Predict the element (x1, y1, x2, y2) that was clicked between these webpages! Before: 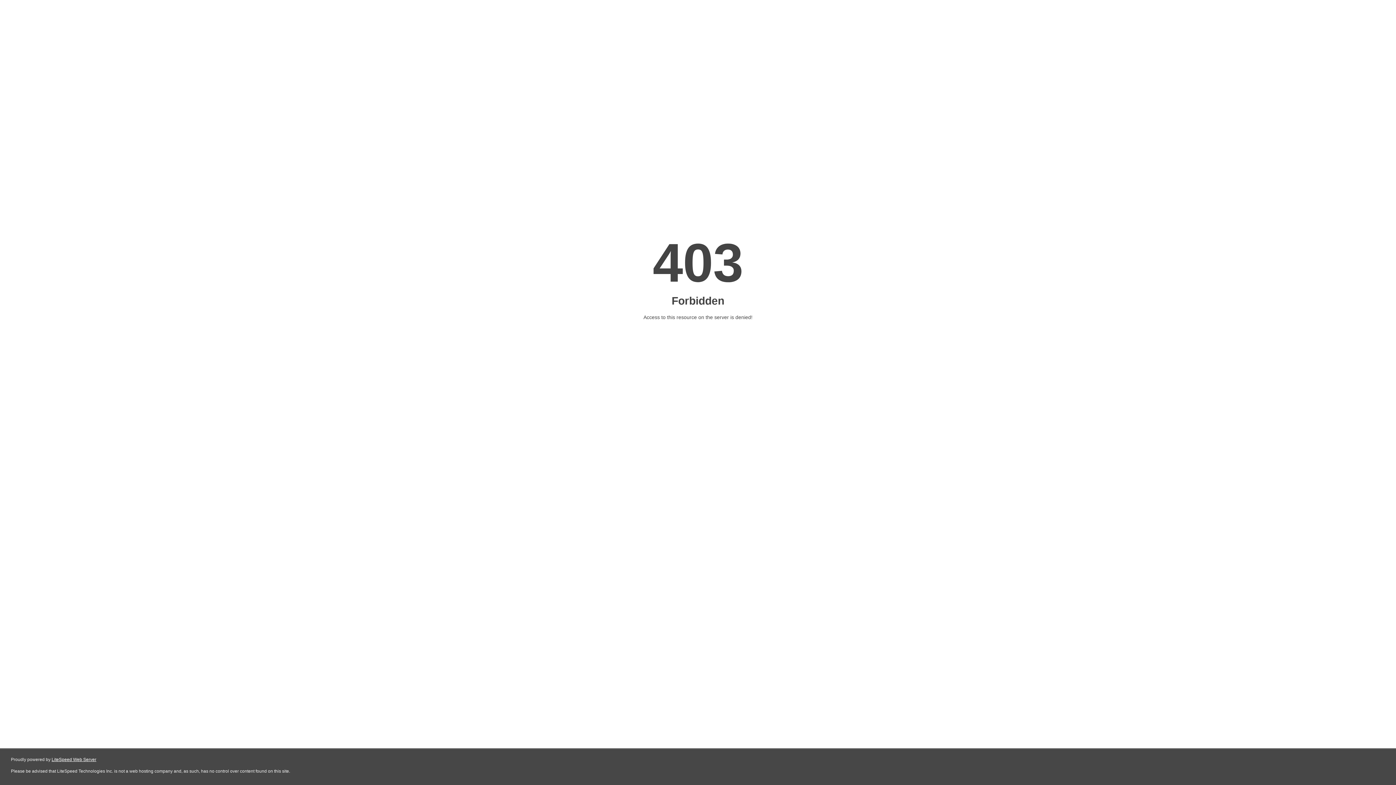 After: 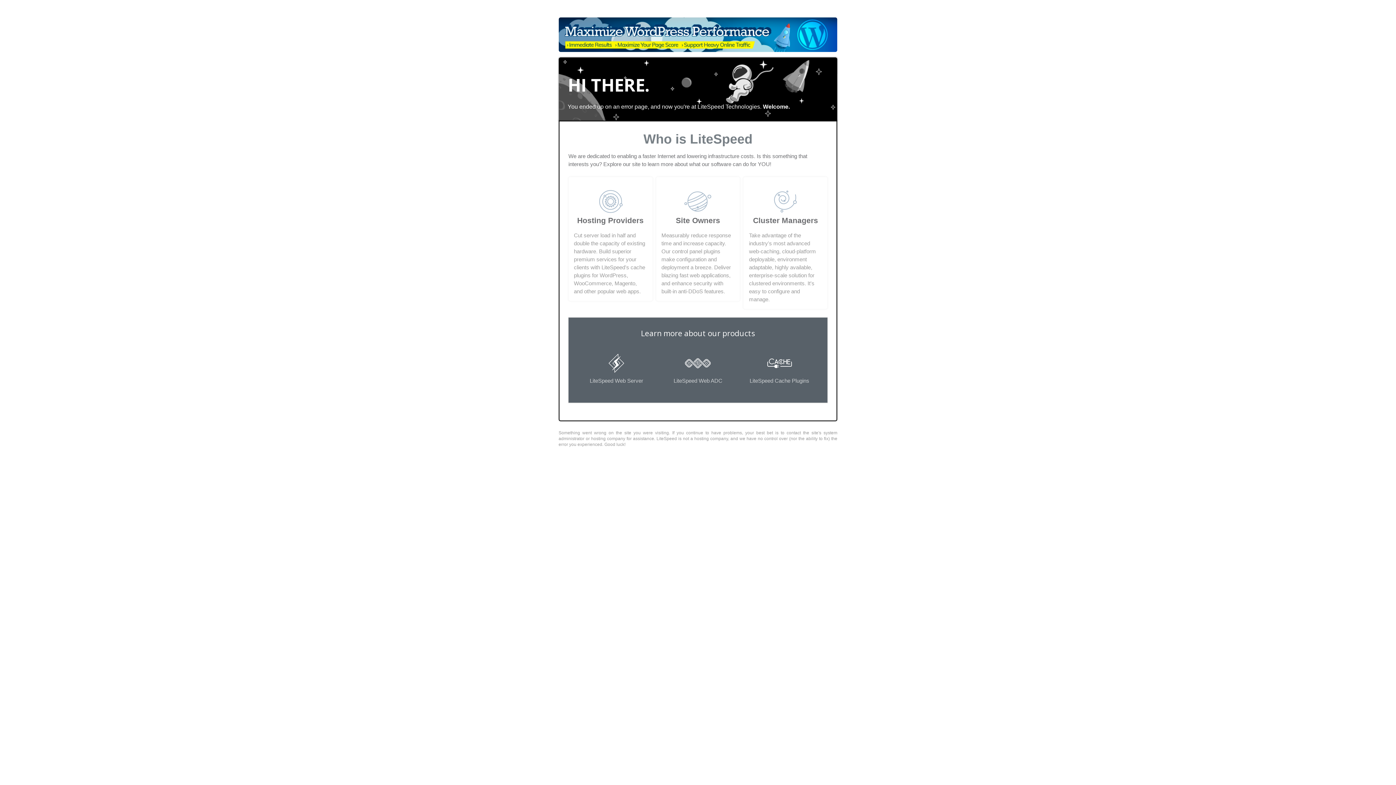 Action: label: LiteSpeed Web Server bbox: (51, 757, 96, 762)